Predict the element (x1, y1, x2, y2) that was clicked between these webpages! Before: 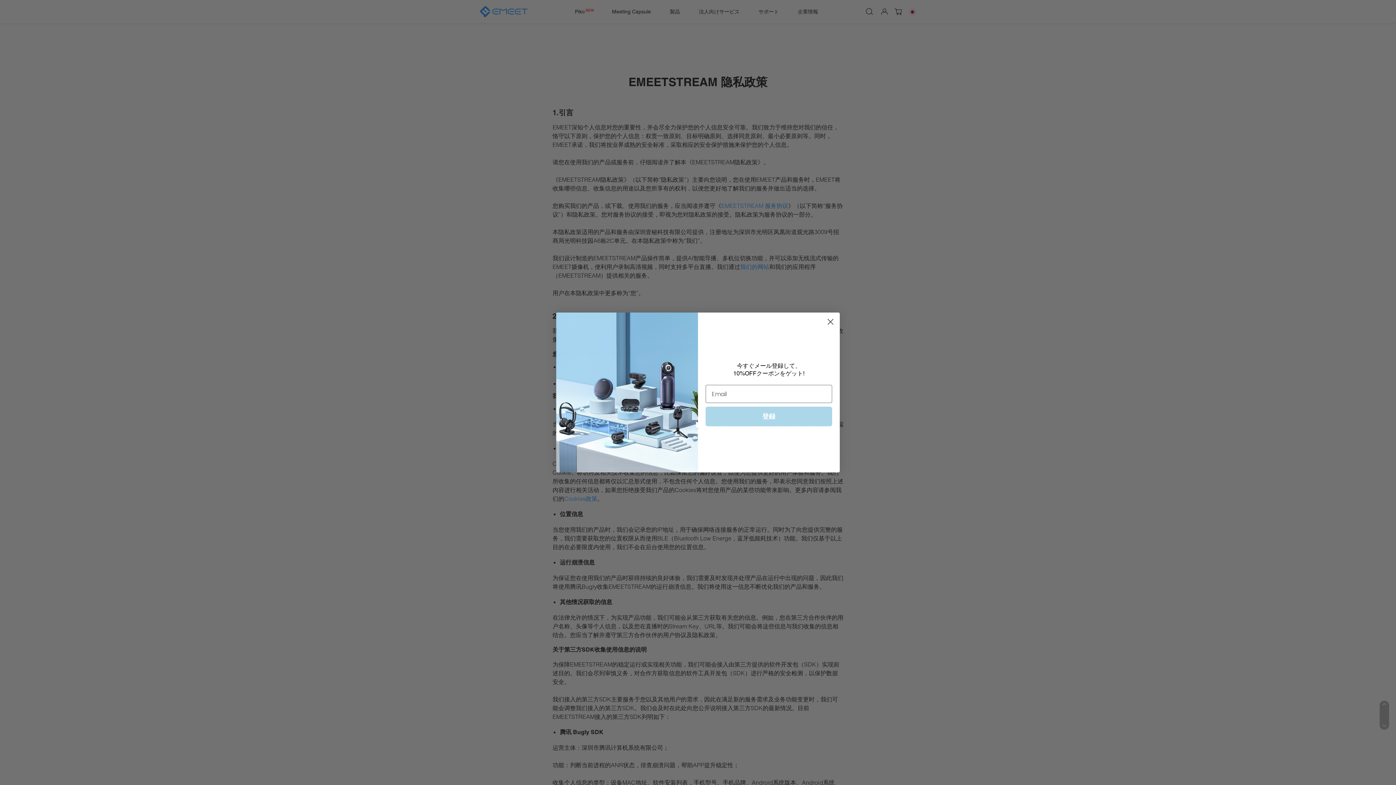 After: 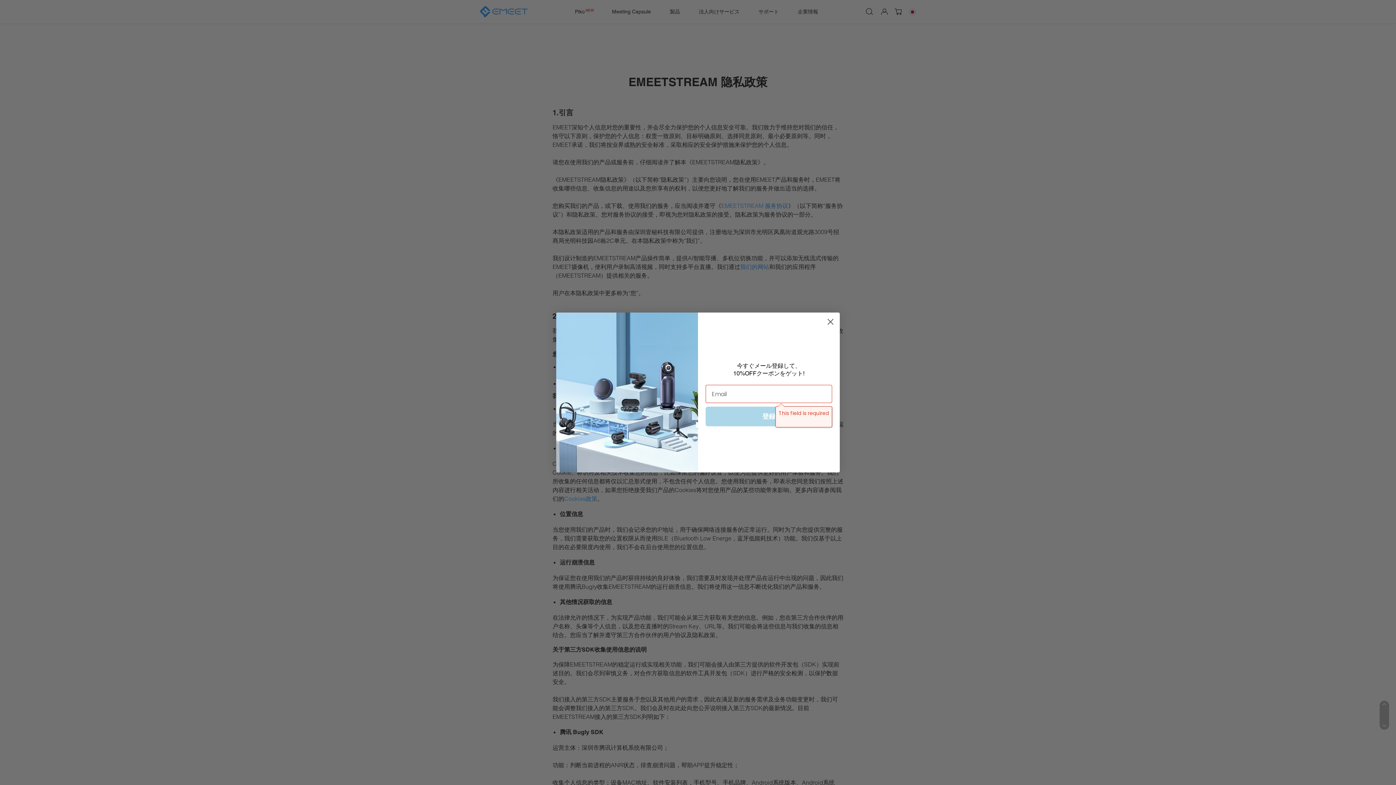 Action: bbox: (705, 406, 832, 426) label: 登録